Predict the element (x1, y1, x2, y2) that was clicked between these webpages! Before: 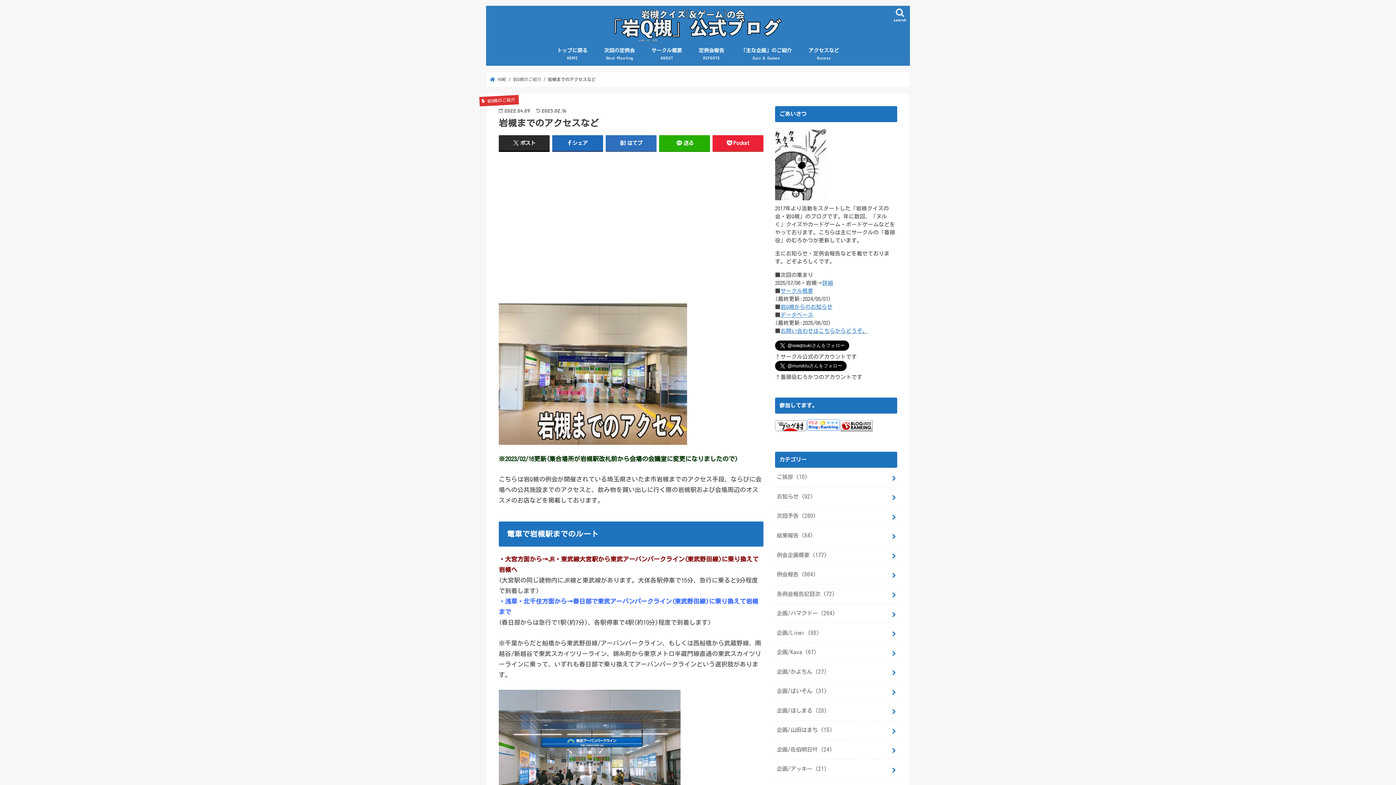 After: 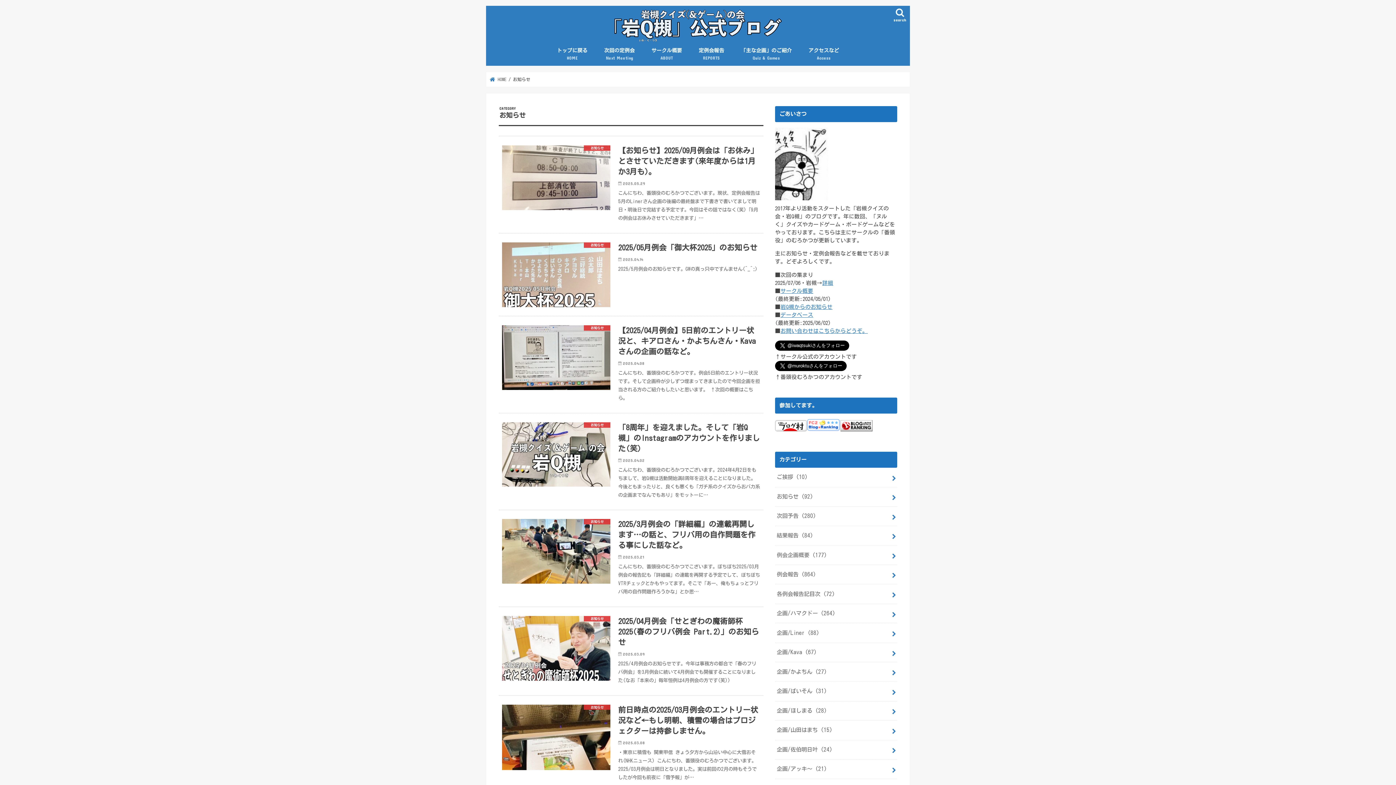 Action: label: お知らせ (92) bbox: (775, 487, 897, 506)